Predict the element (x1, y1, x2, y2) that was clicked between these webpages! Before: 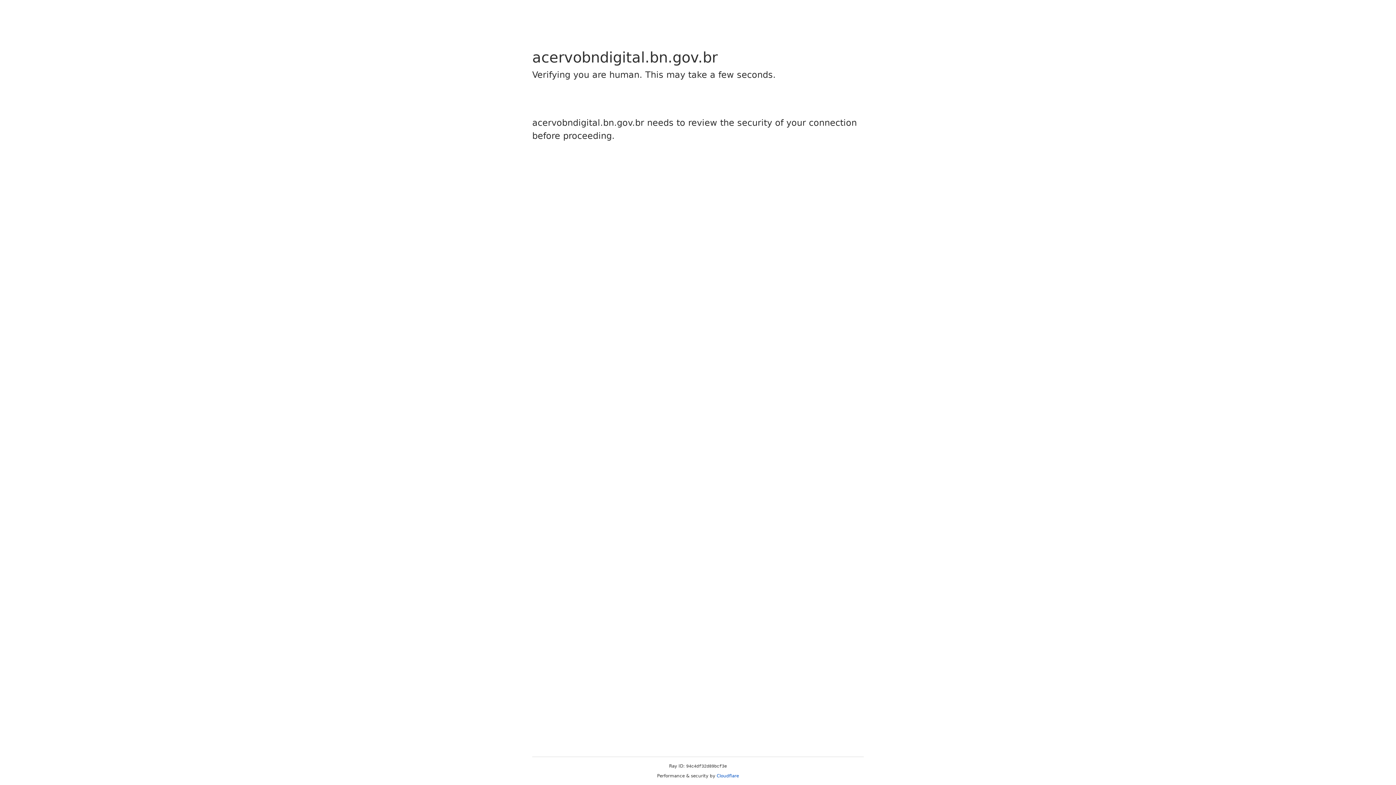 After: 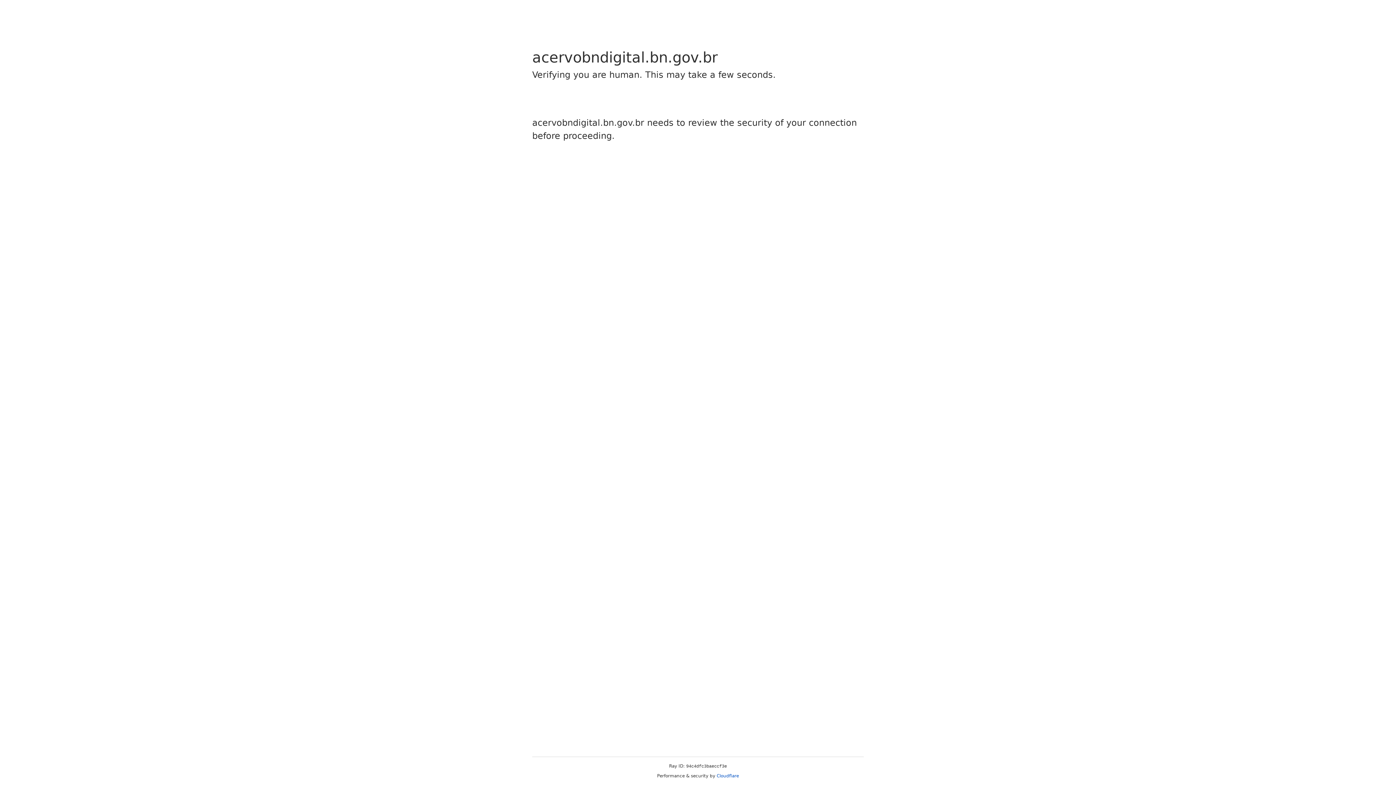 Action: label: Cloudflare bbox: (716, 773, 739, 778)